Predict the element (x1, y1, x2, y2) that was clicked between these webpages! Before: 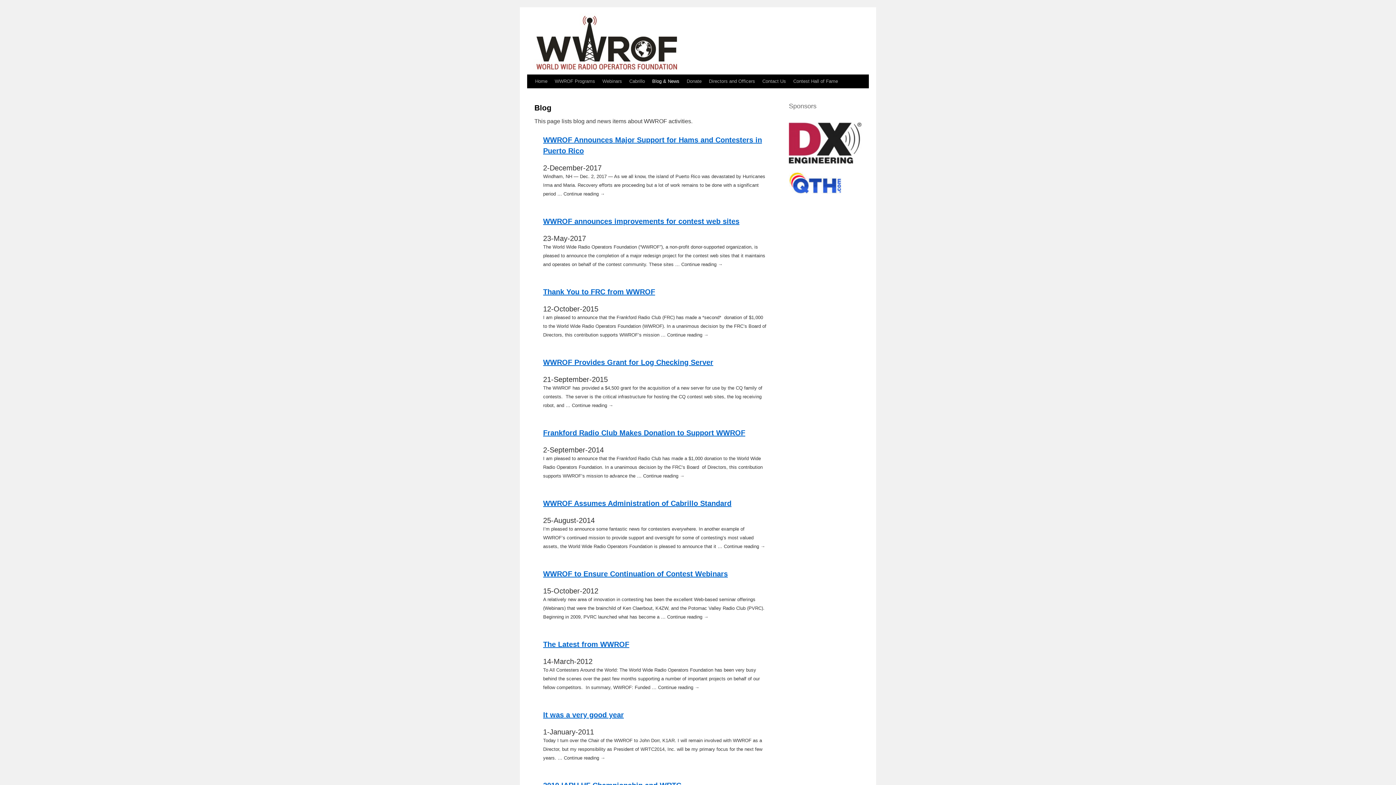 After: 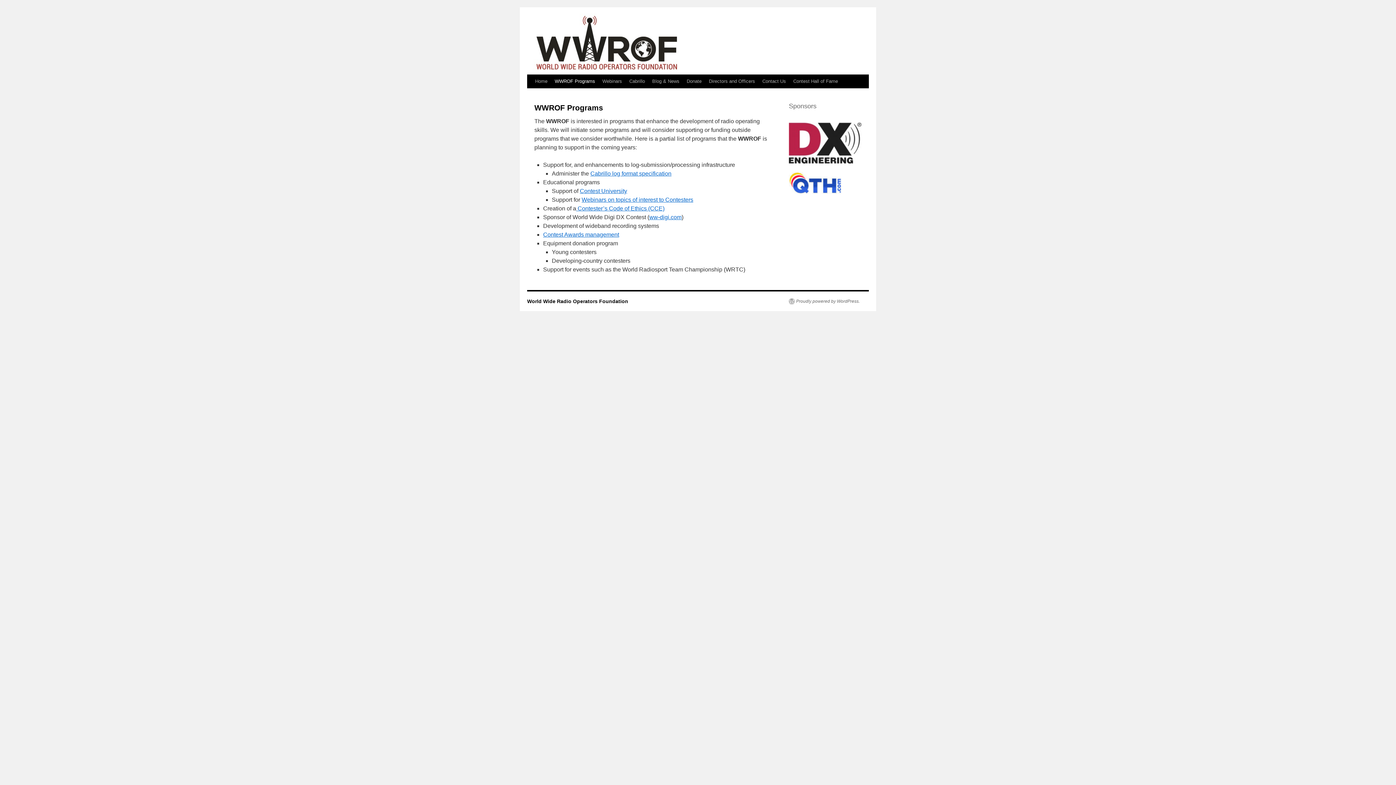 Action: bbox: (551, 74, 598, 88) label: WWROF Programs